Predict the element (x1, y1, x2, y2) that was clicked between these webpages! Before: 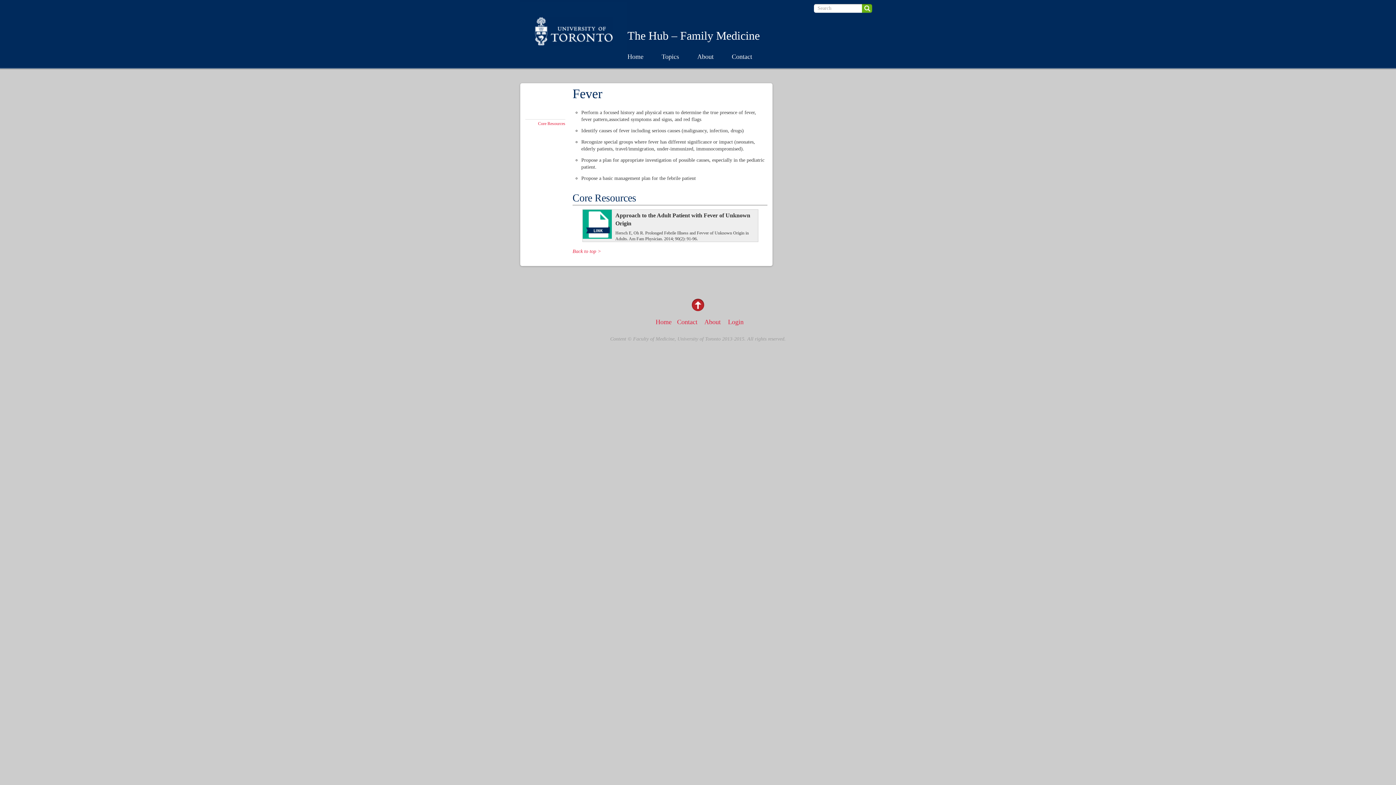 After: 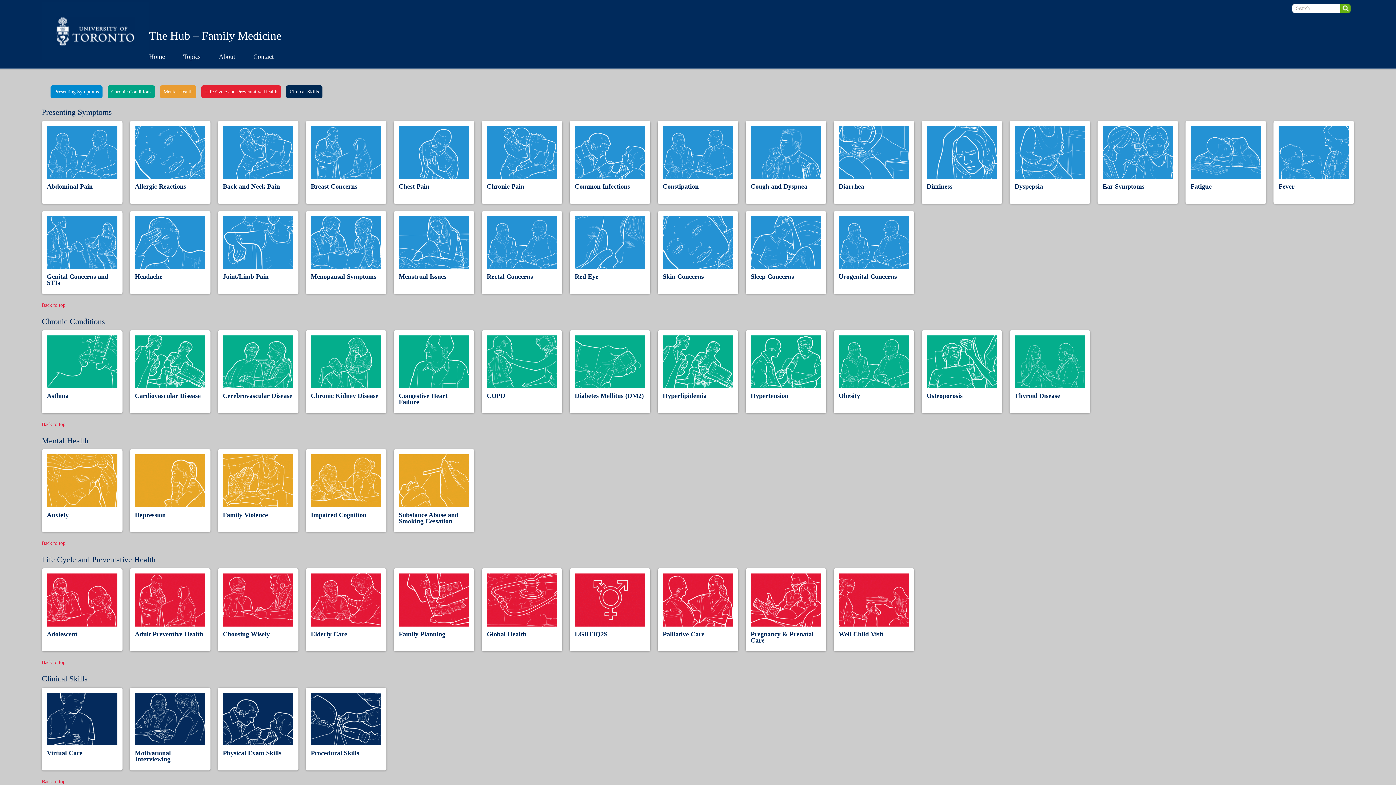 Action: bbox: (520, 50, 627, 62)